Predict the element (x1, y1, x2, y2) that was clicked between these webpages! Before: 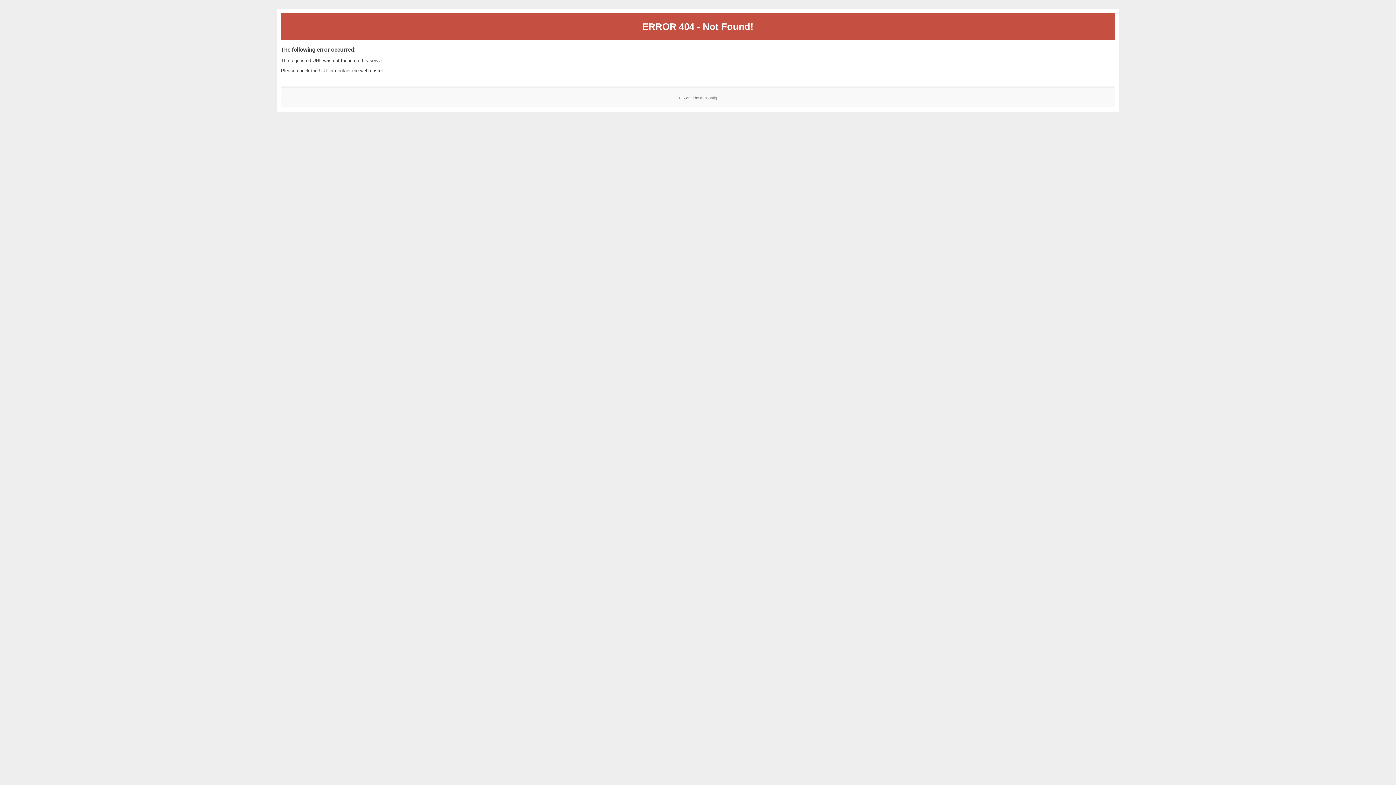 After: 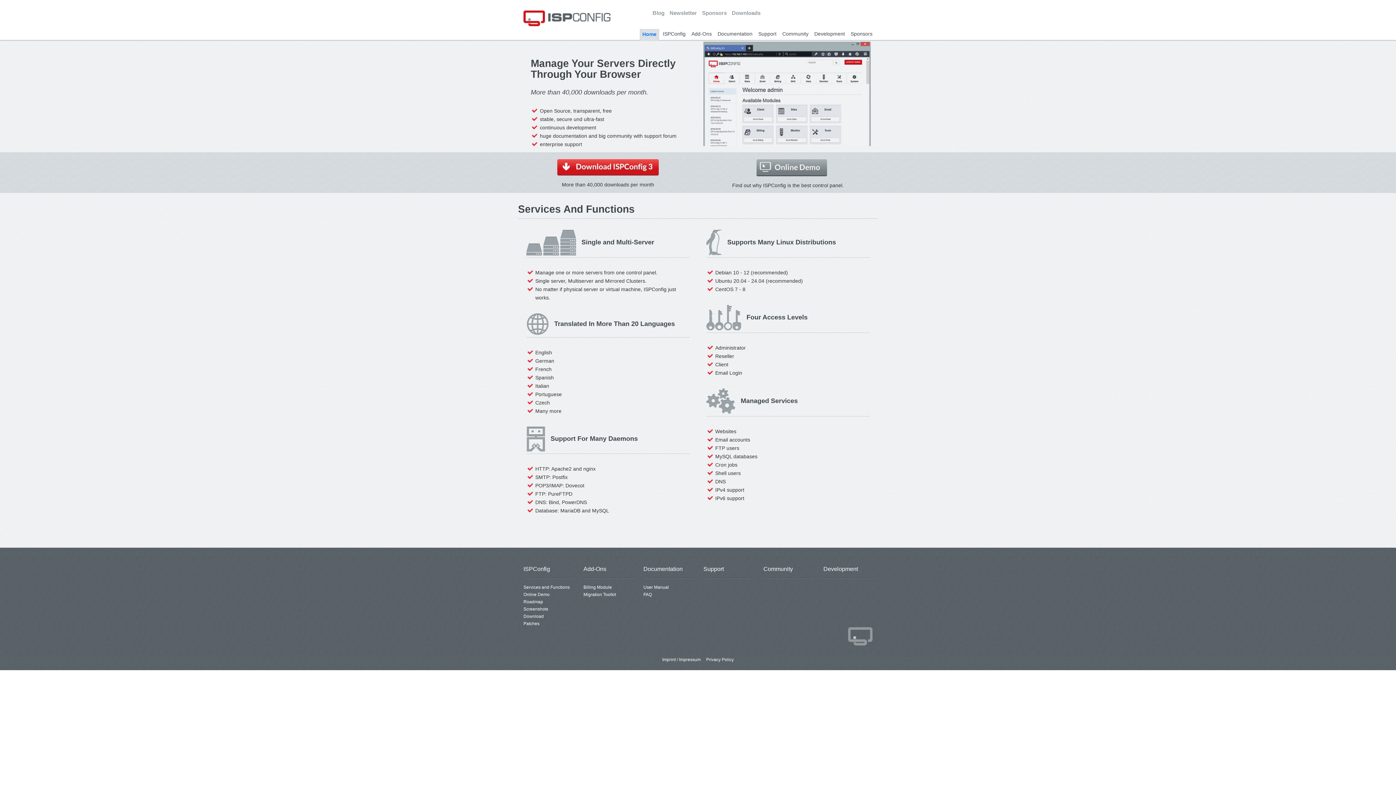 Action: bbox: (700, 95, 717, 99) label: ISPConfig